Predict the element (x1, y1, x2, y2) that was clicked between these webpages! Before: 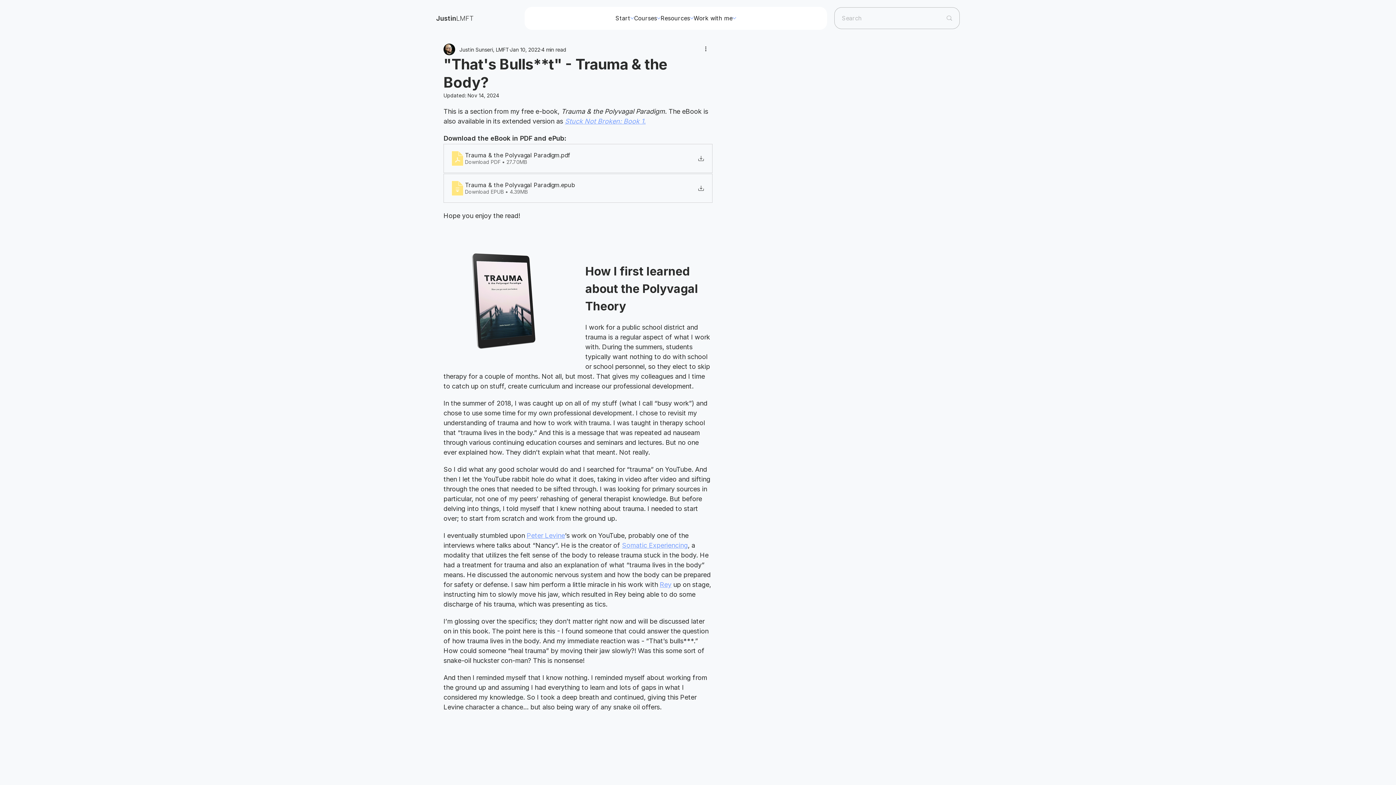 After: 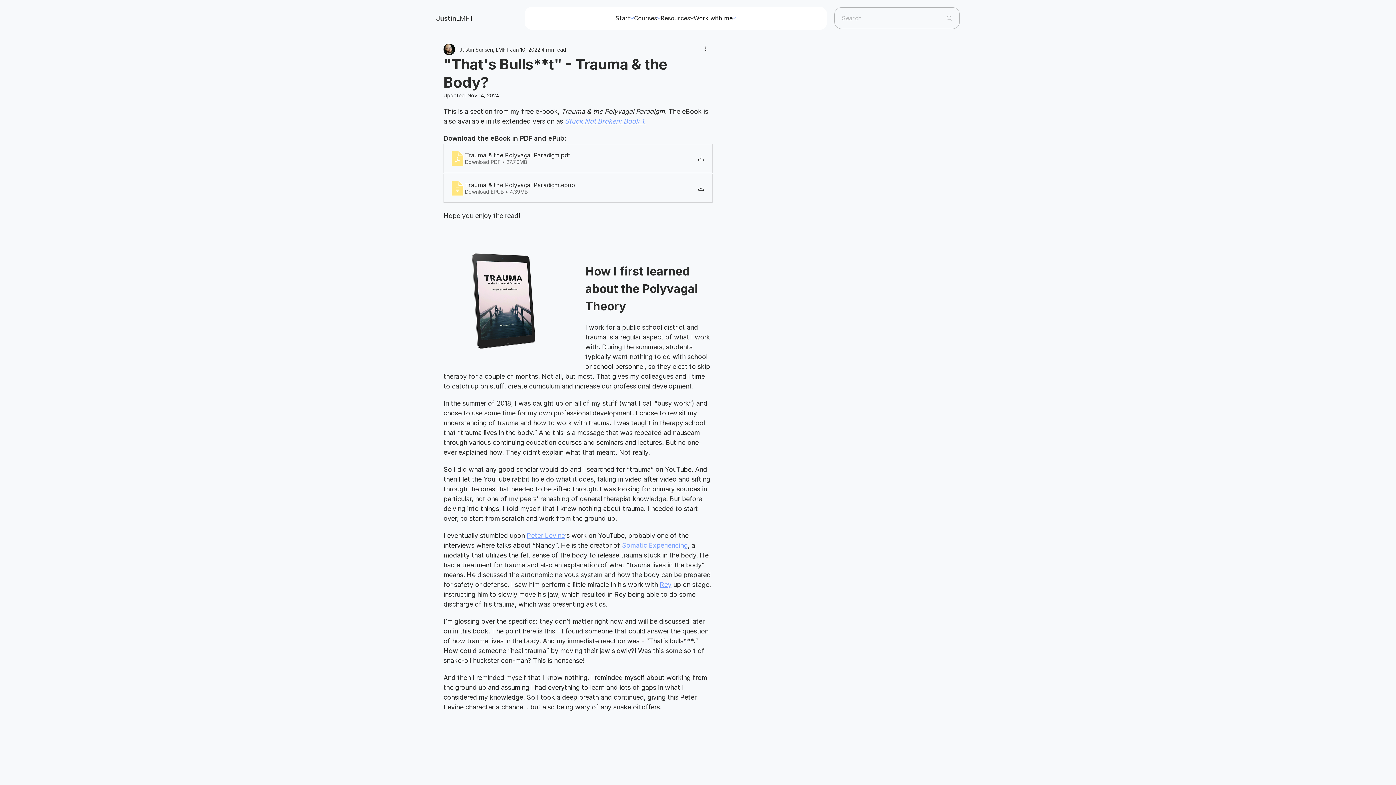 Action: bbox: (690, 16, 693, 20) label: More Resources pages